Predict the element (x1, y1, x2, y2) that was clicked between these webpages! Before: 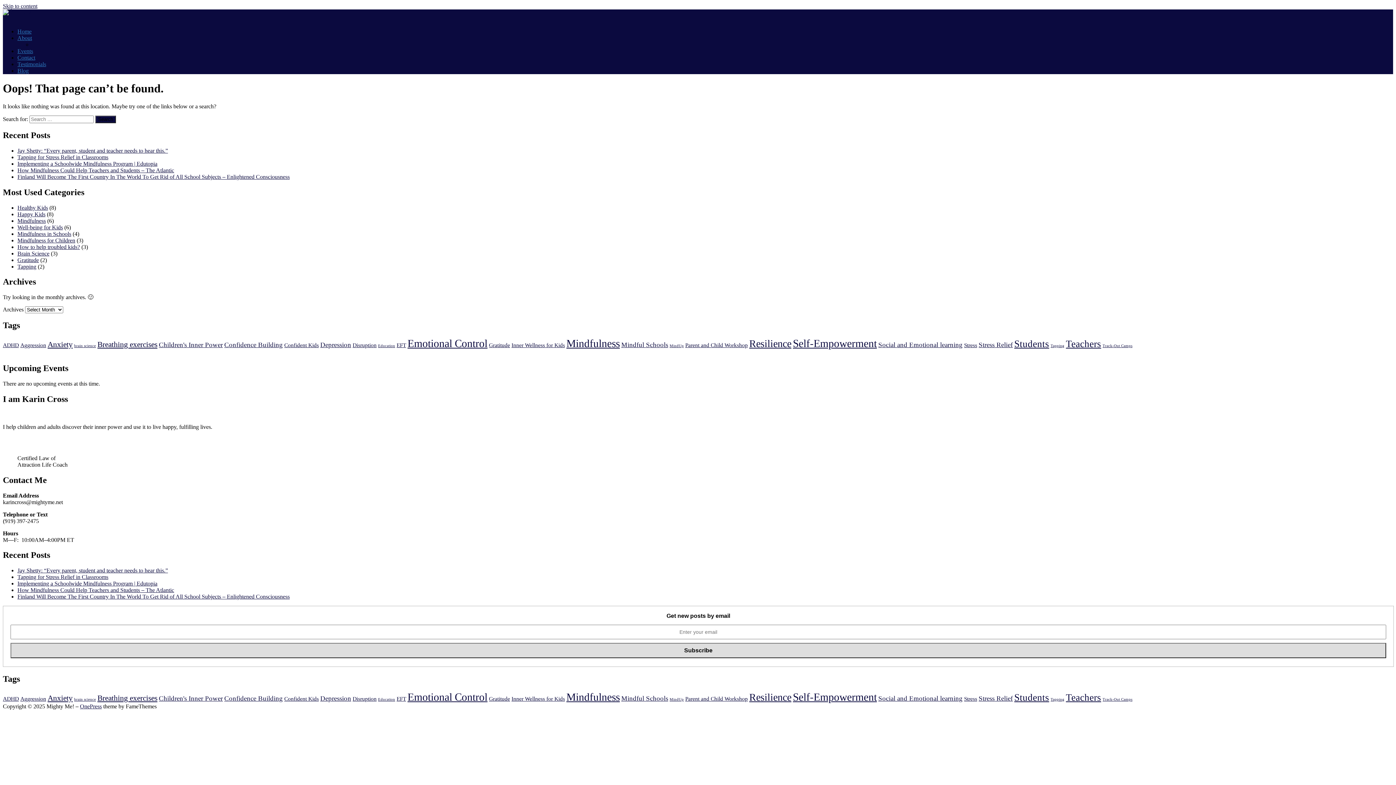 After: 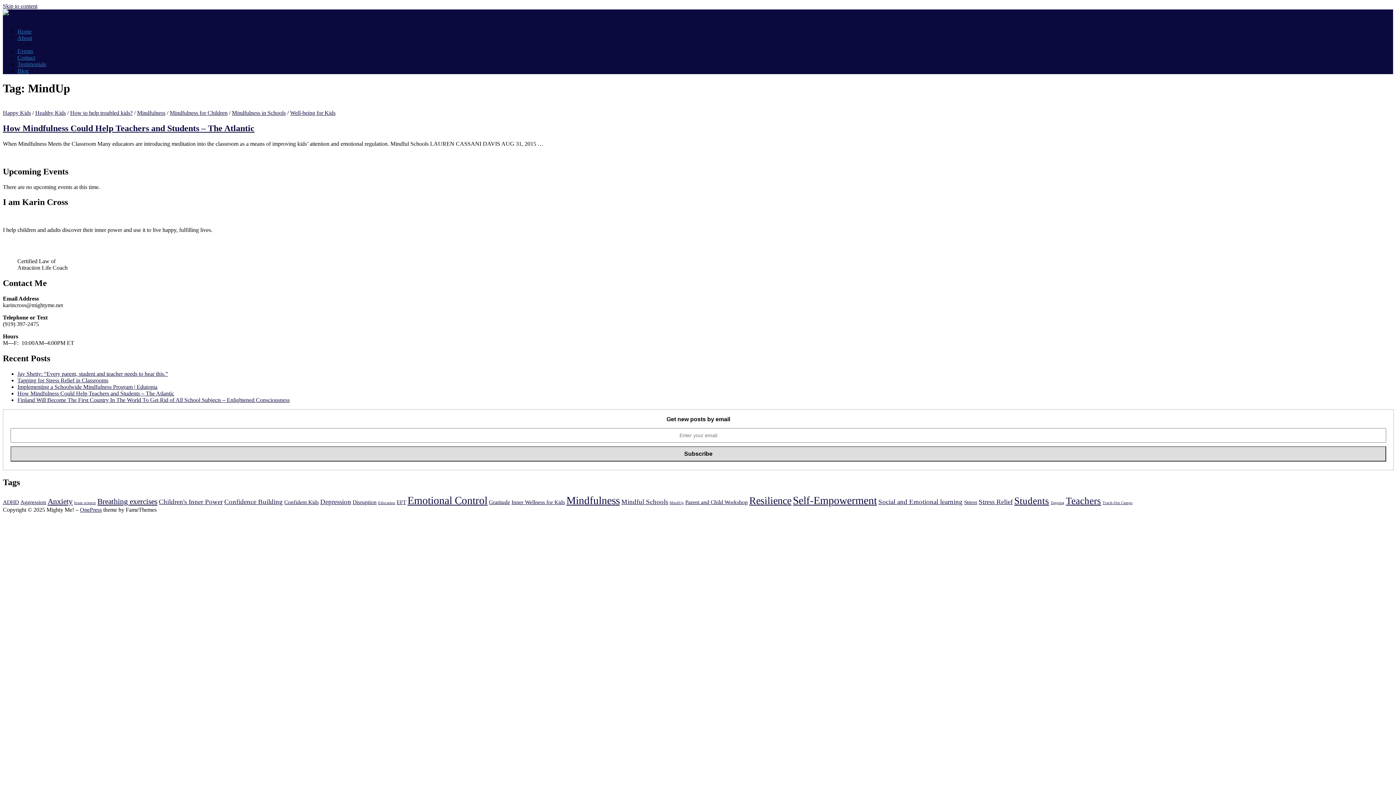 Action: bbox: (669, 697, 684, 701) label: MindUp (1 item)